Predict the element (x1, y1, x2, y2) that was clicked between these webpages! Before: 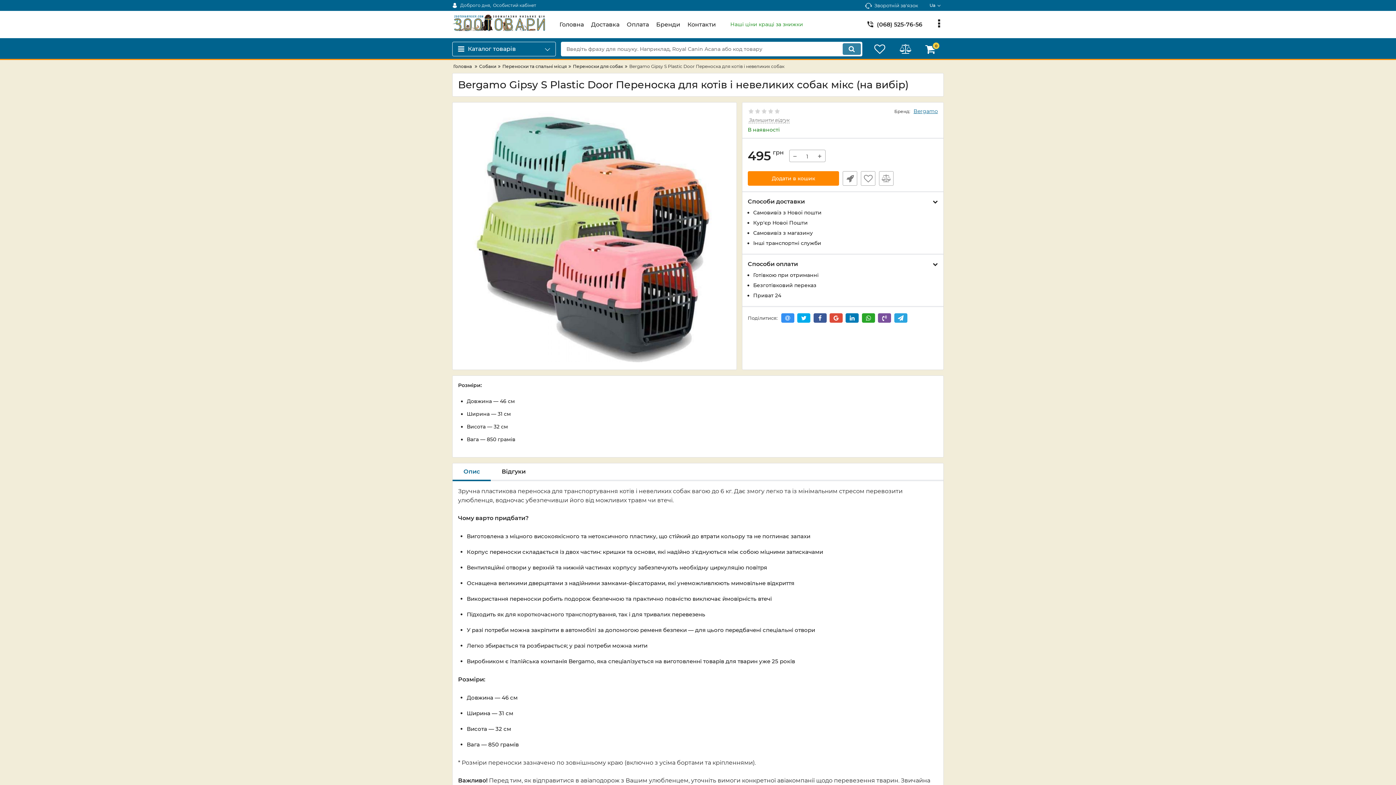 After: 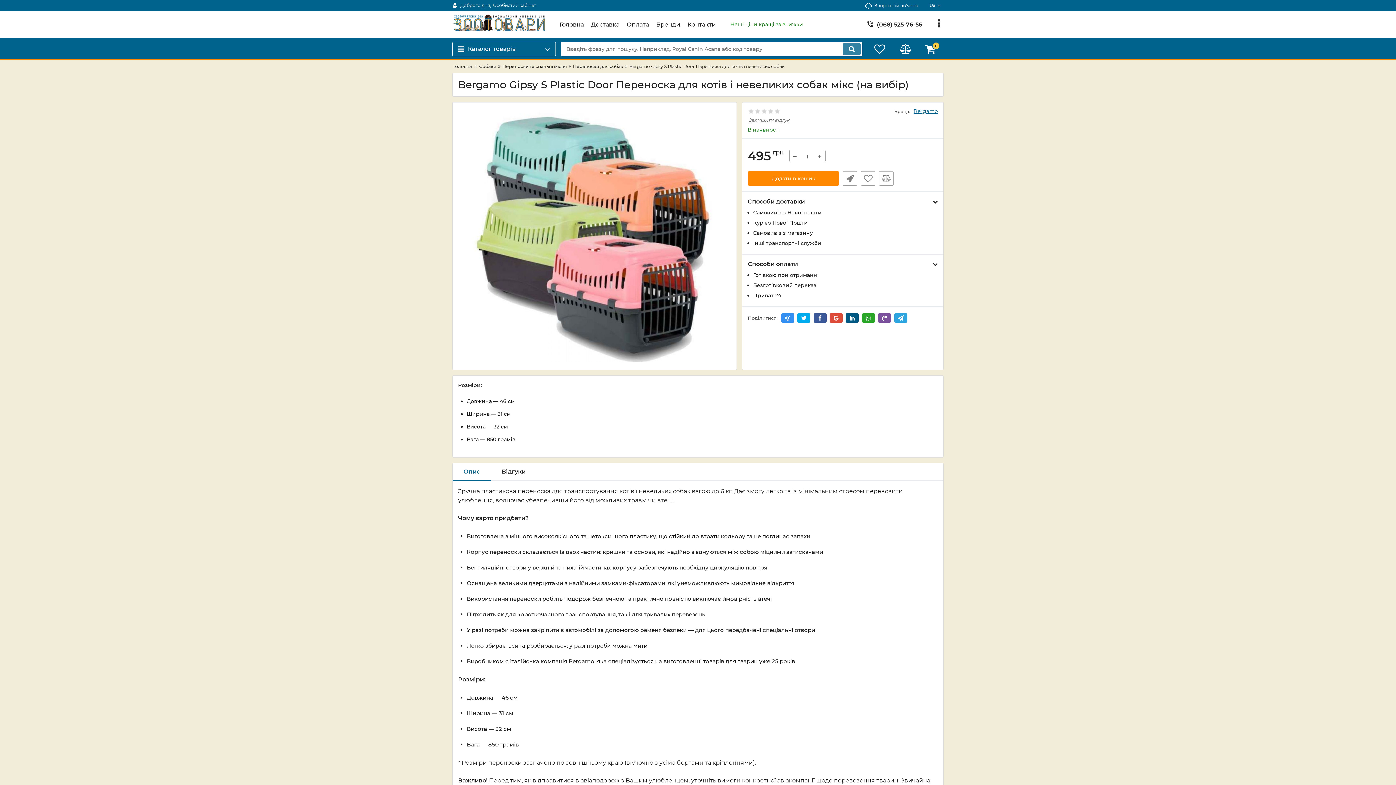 Action: bbox: (845, 313, 859, 323)